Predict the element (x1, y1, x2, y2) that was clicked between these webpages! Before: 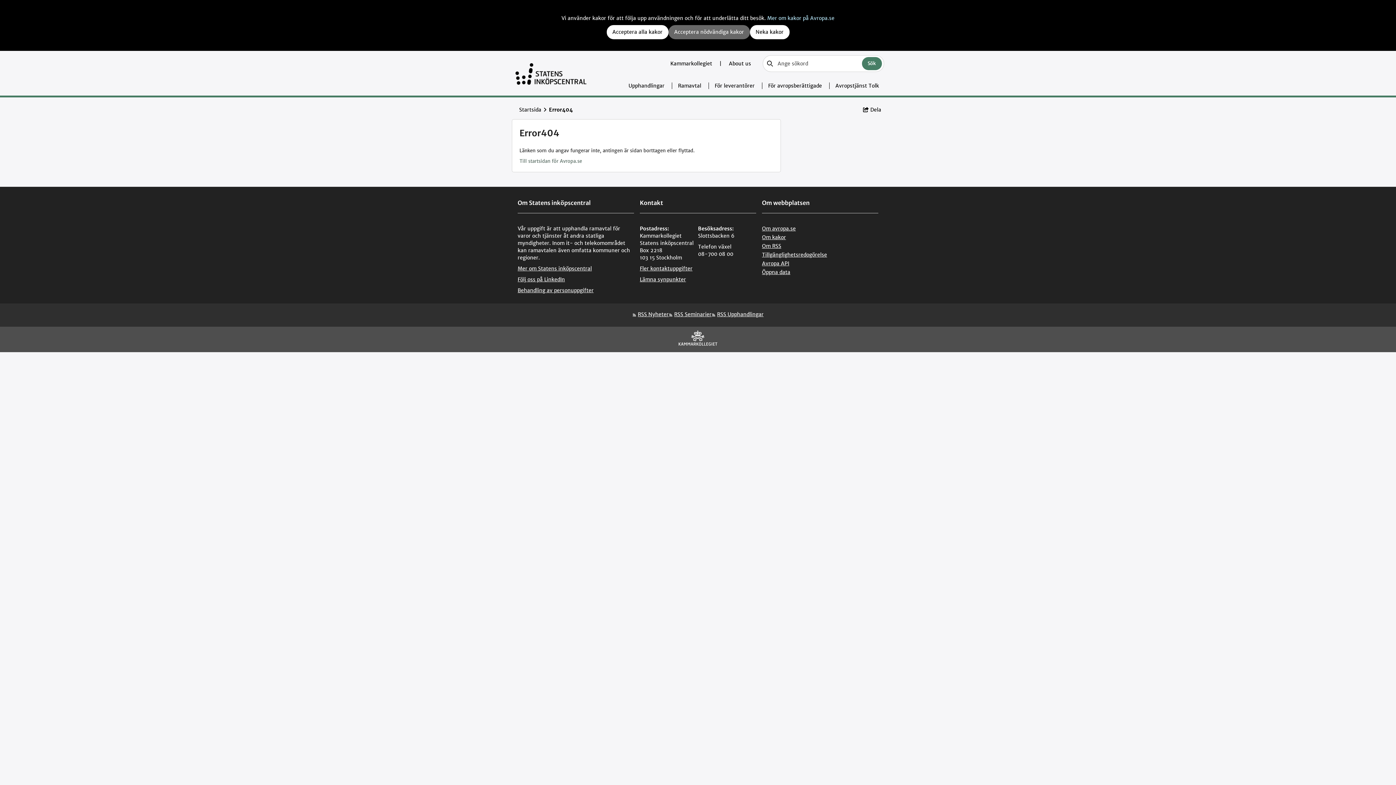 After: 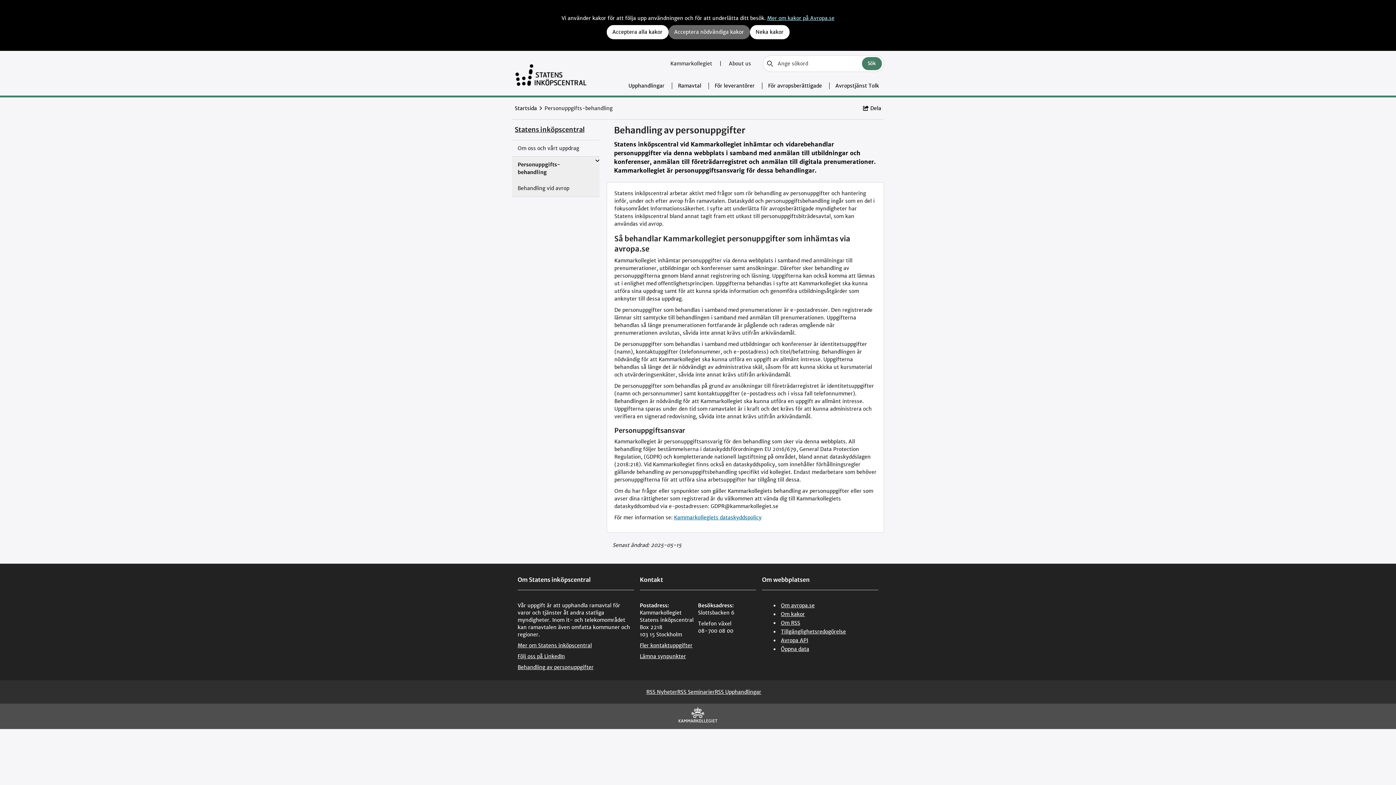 Action: label: Behandling av personuppgifter bbox: (517, 287, 593, 293)